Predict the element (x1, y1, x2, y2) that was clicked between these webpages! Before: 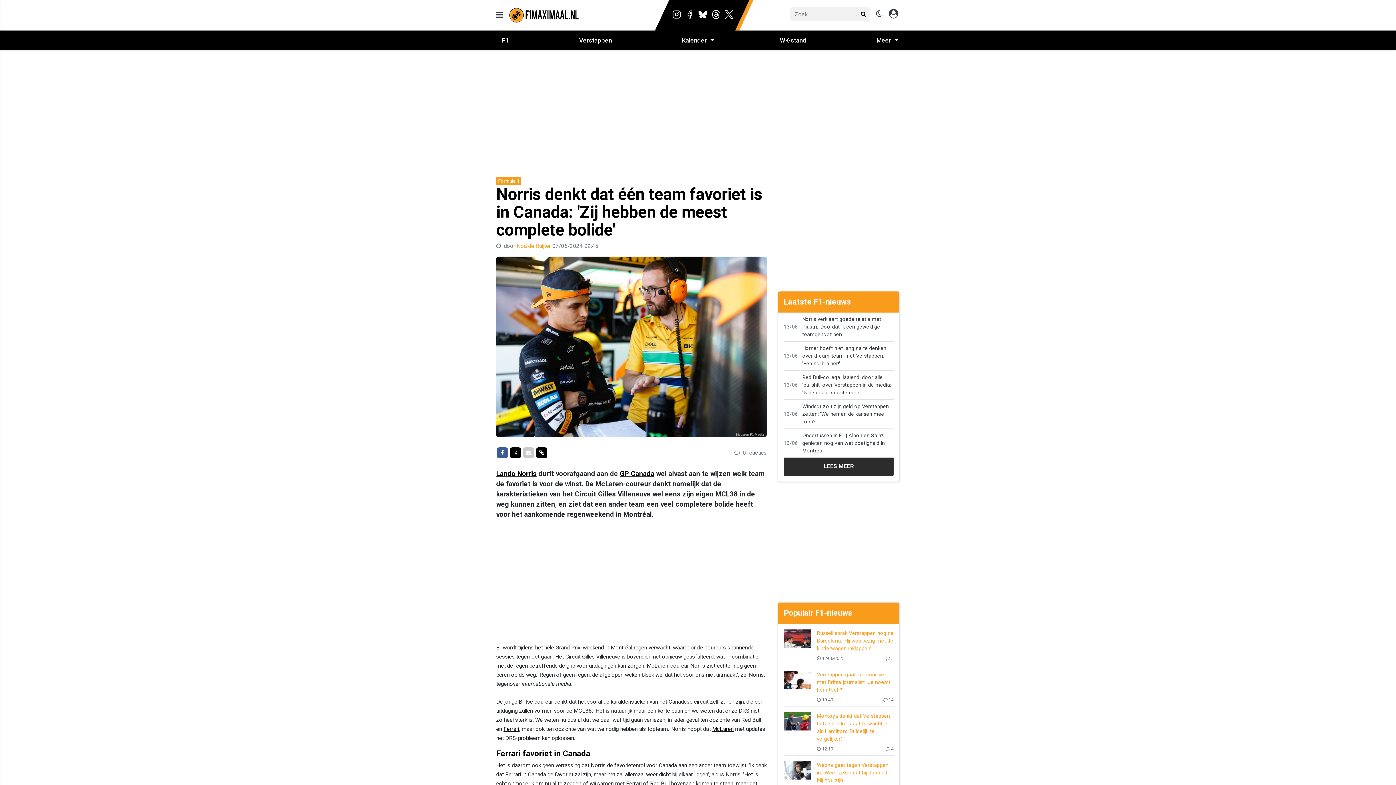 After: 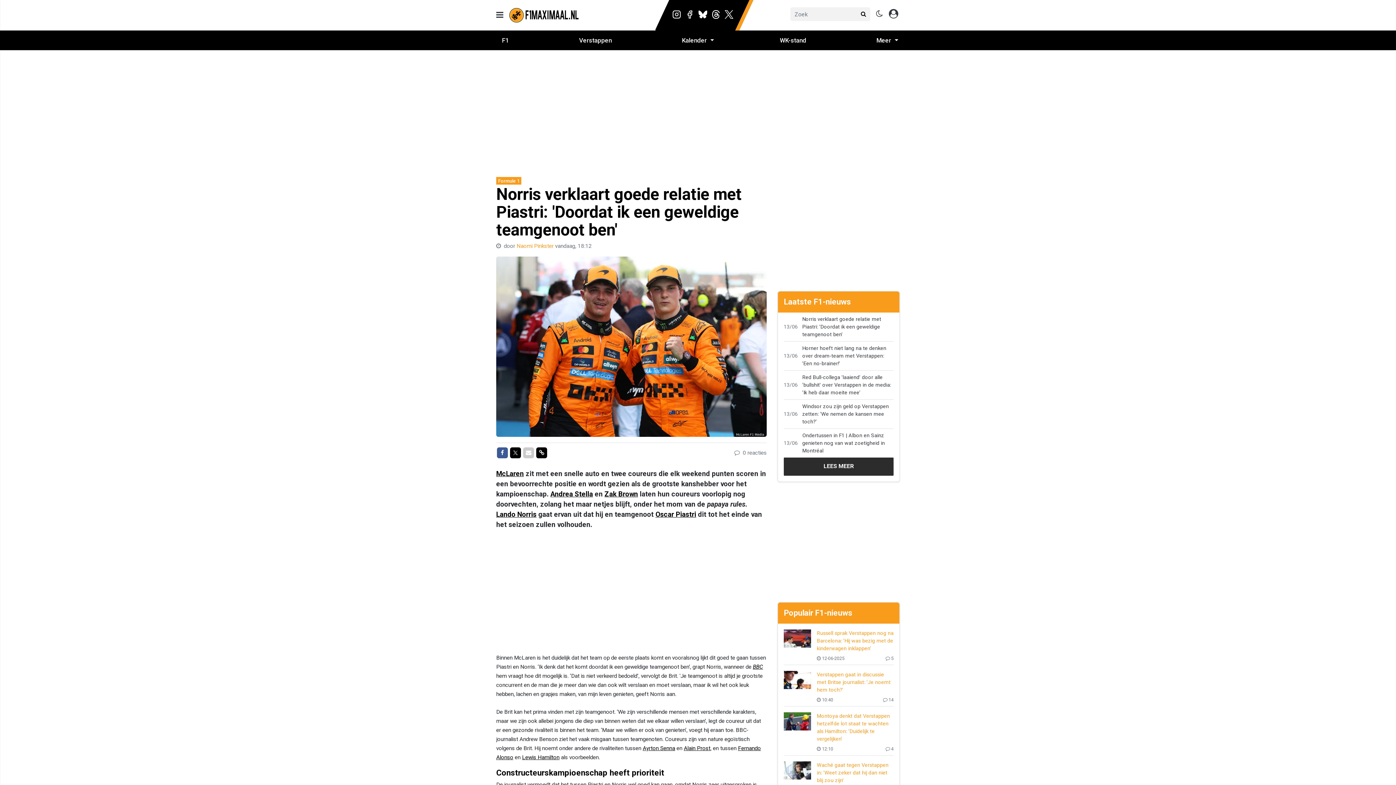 Action: bbox: (796, 314, 893, 340) label: Norris verklaart goede relatie met Piastri: 'Doordat ik een geweldige teamgenoot ben'